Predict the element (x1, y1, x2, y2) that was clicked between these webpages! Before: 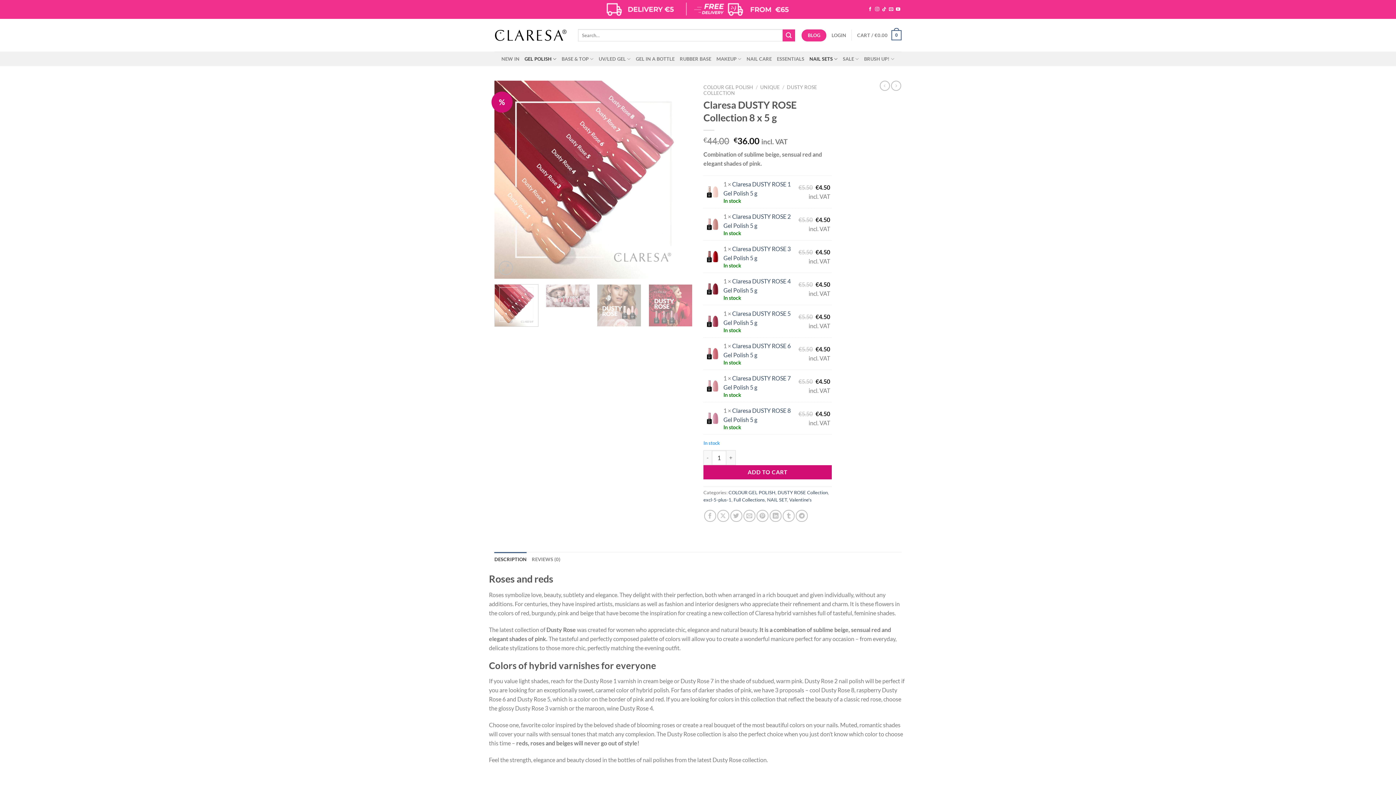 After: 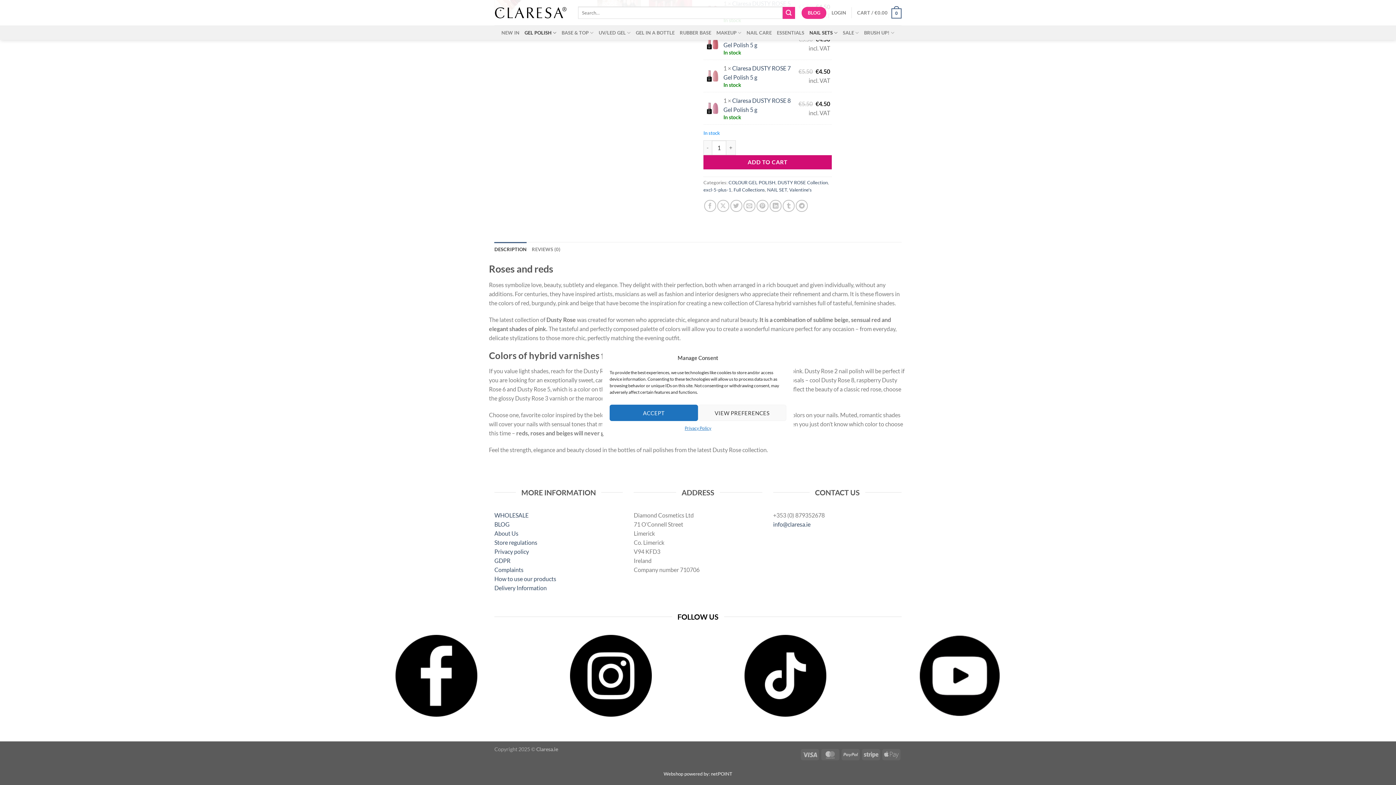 Action: bbox: (494, 552, 526, 567) label: DESCRIPTION